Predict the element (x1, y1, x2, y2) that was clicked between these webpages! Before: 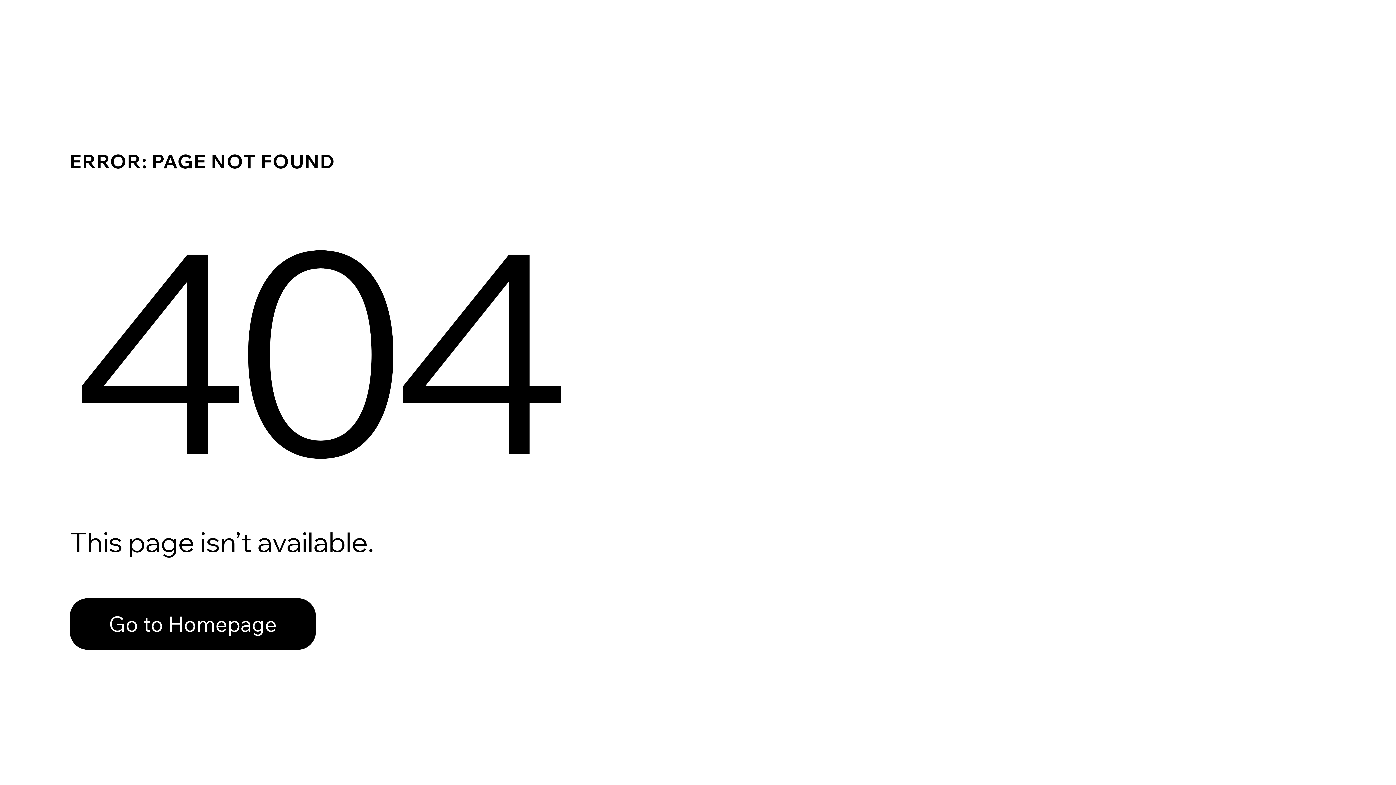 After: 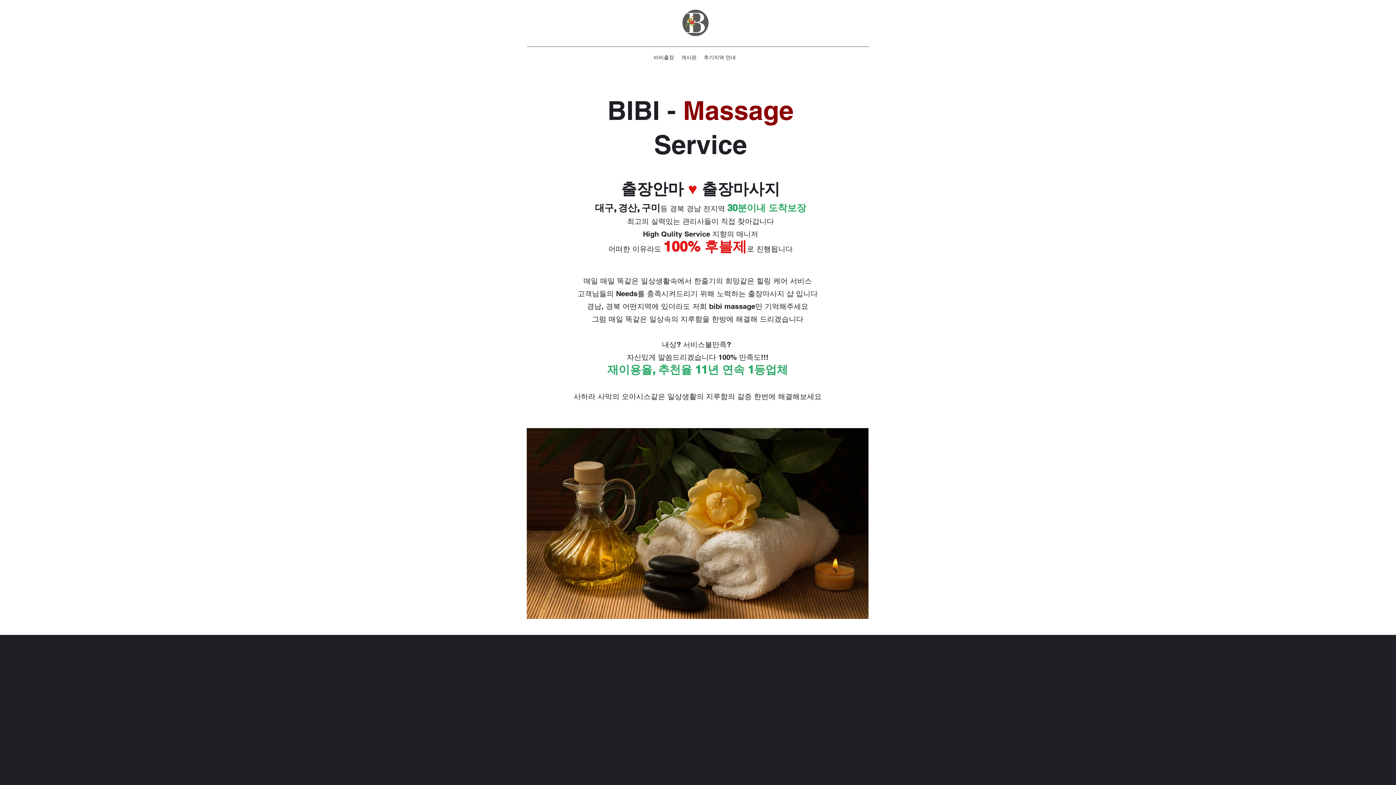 Action: label: Go to Homepage bbox: (69, 598, 316, 650)